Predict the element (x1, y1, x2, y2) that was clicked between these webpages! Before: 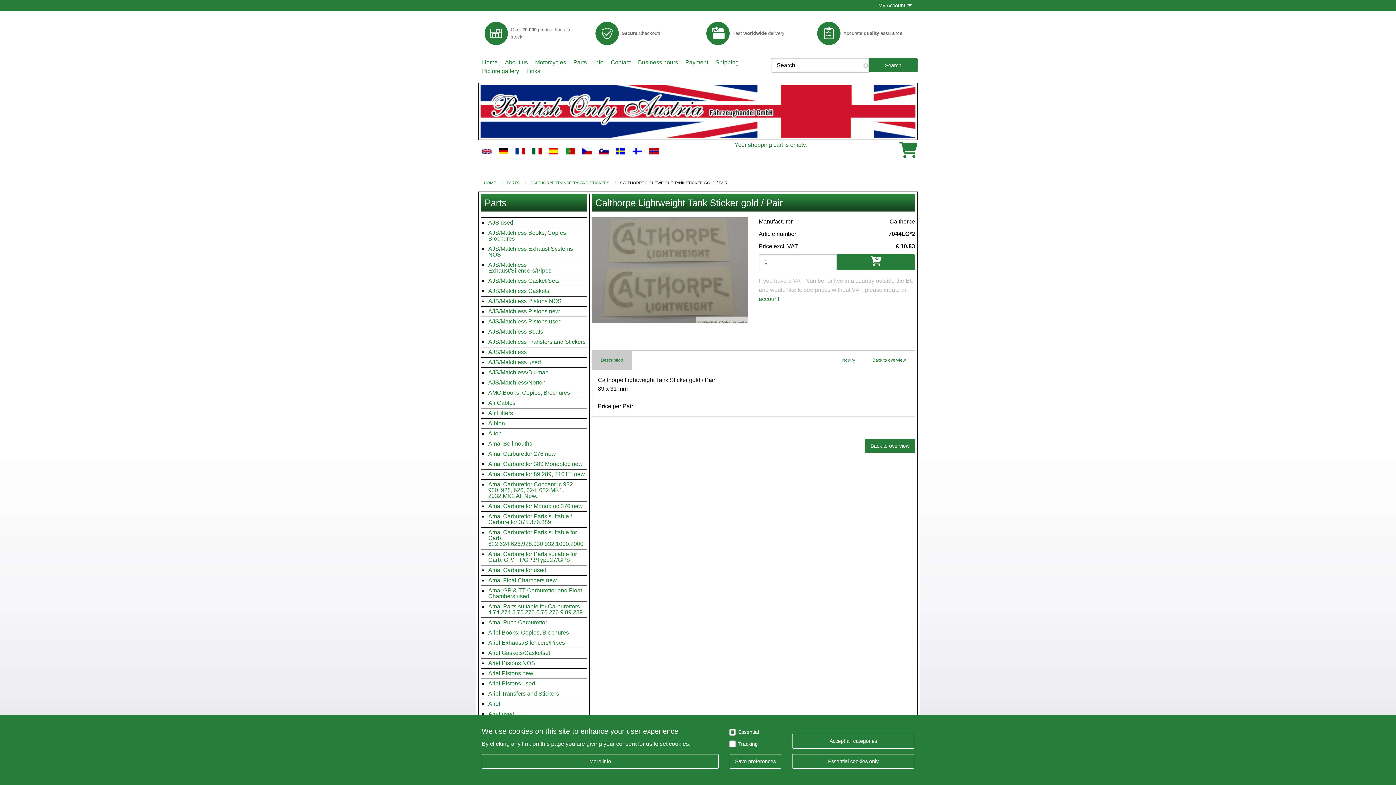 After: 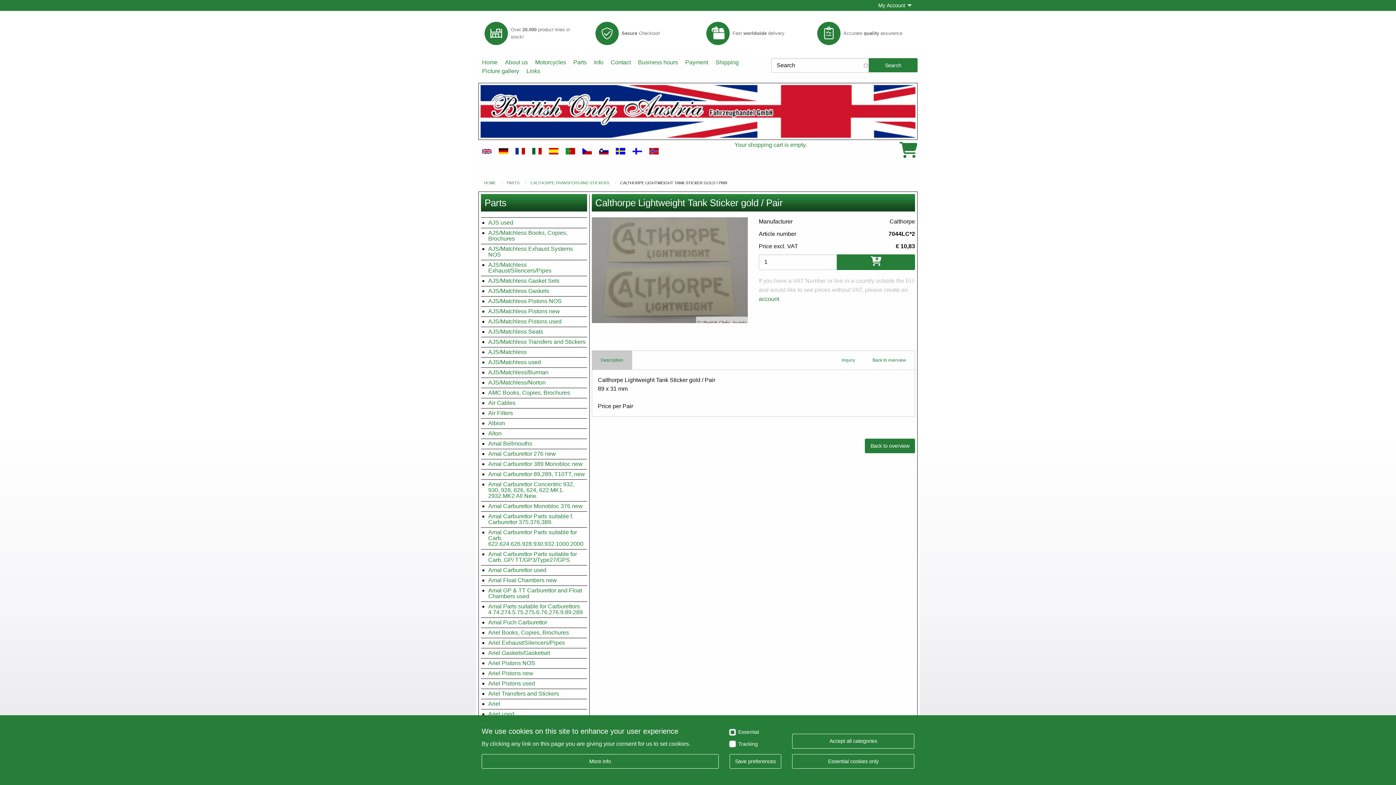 Action: bbox: (532, 147, 541, 153)